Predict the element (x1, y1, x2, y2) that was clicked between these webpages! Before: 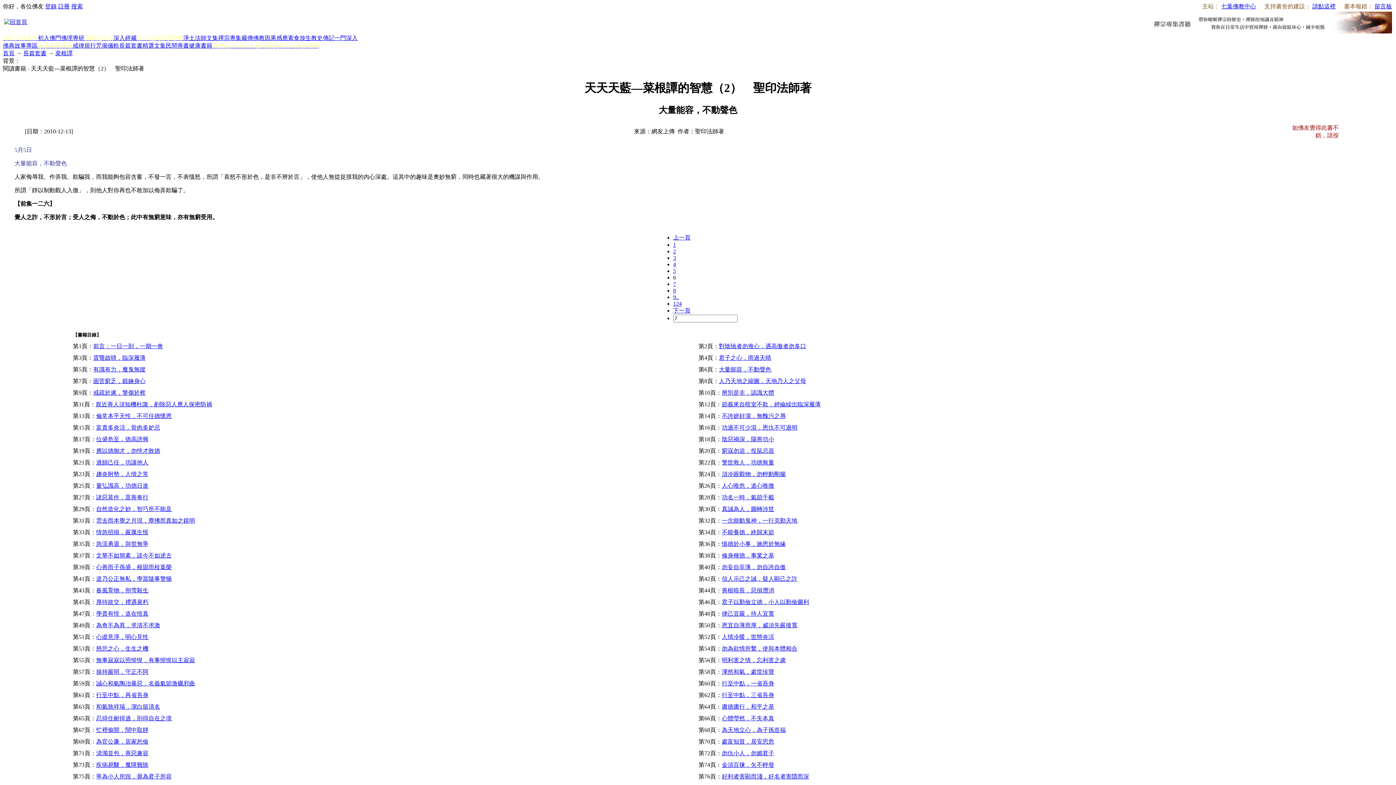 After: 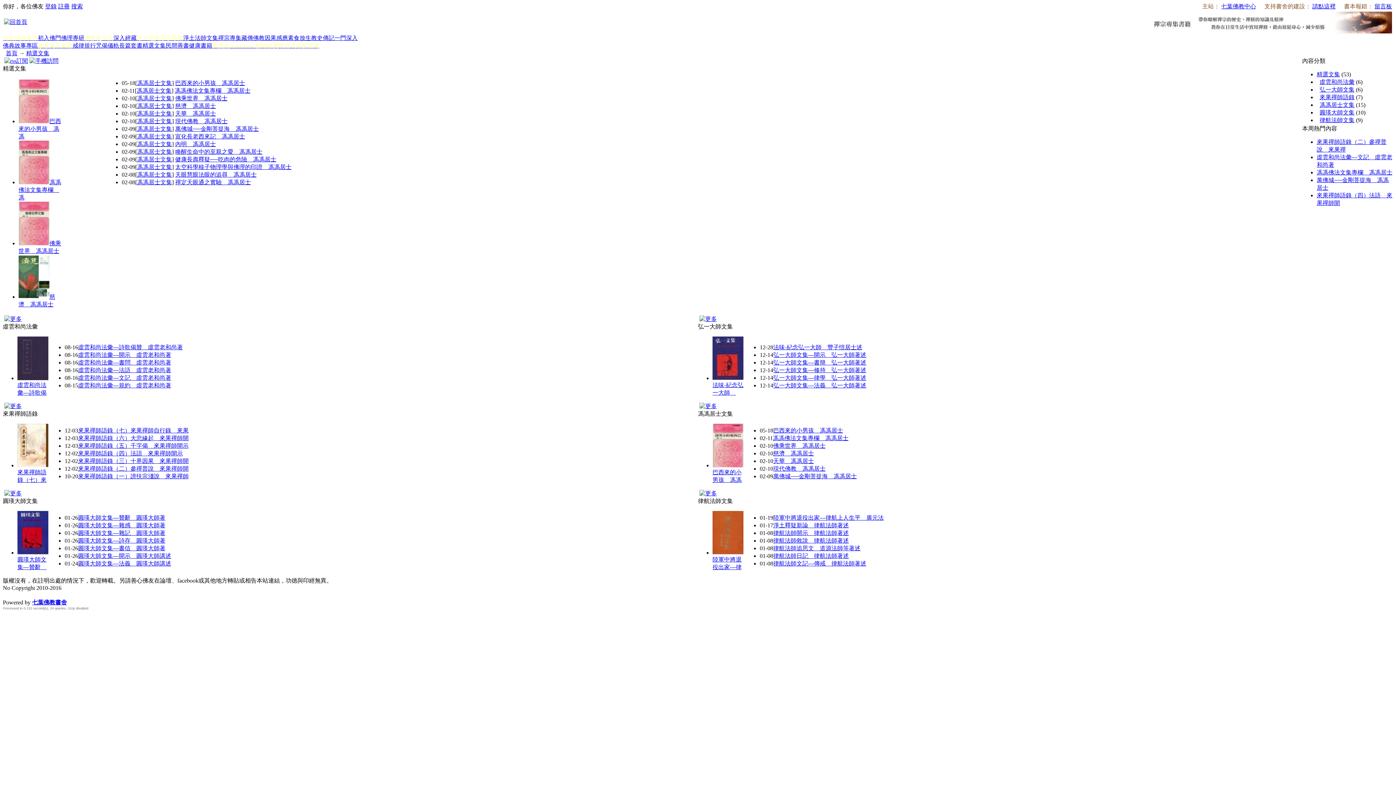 Action: bbox: (142, 42, 165, 48) label: 精選文集